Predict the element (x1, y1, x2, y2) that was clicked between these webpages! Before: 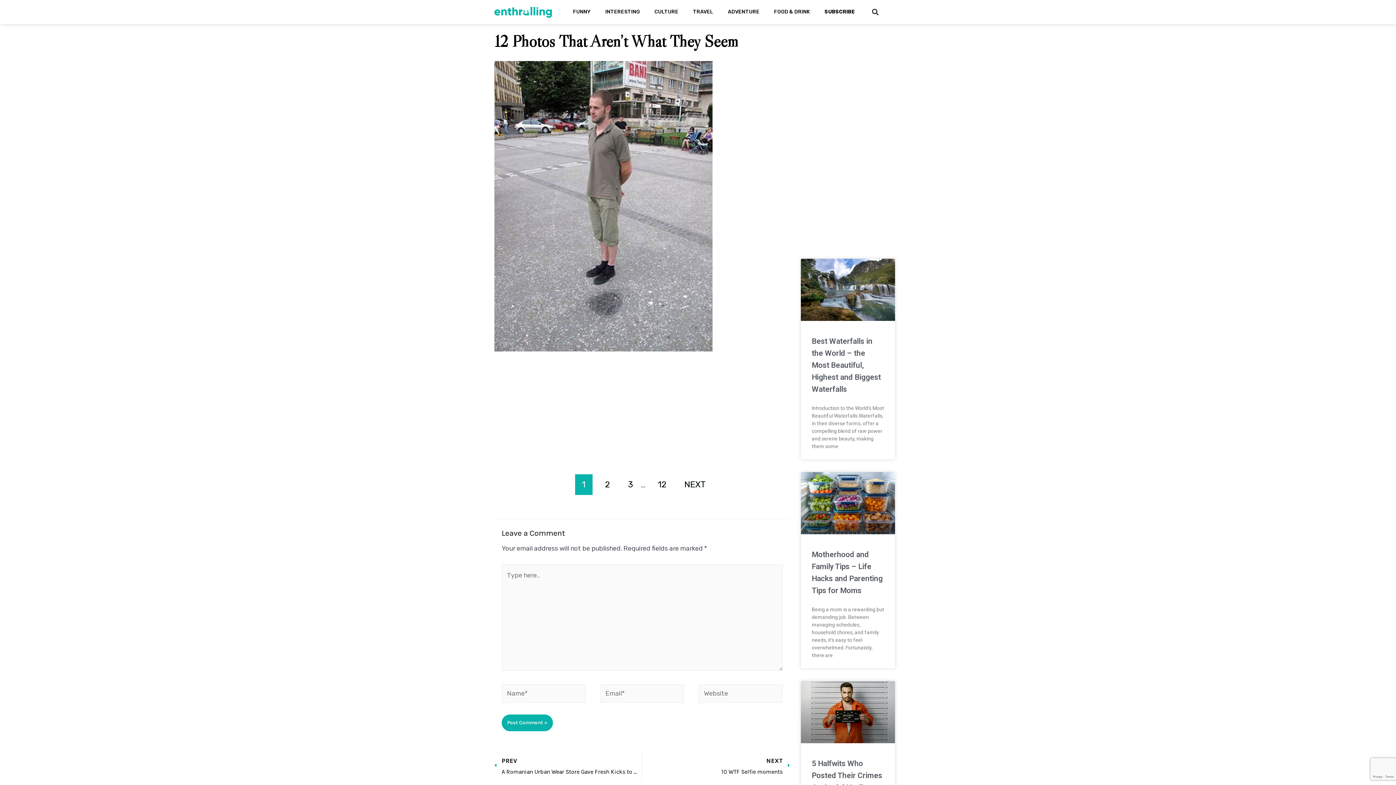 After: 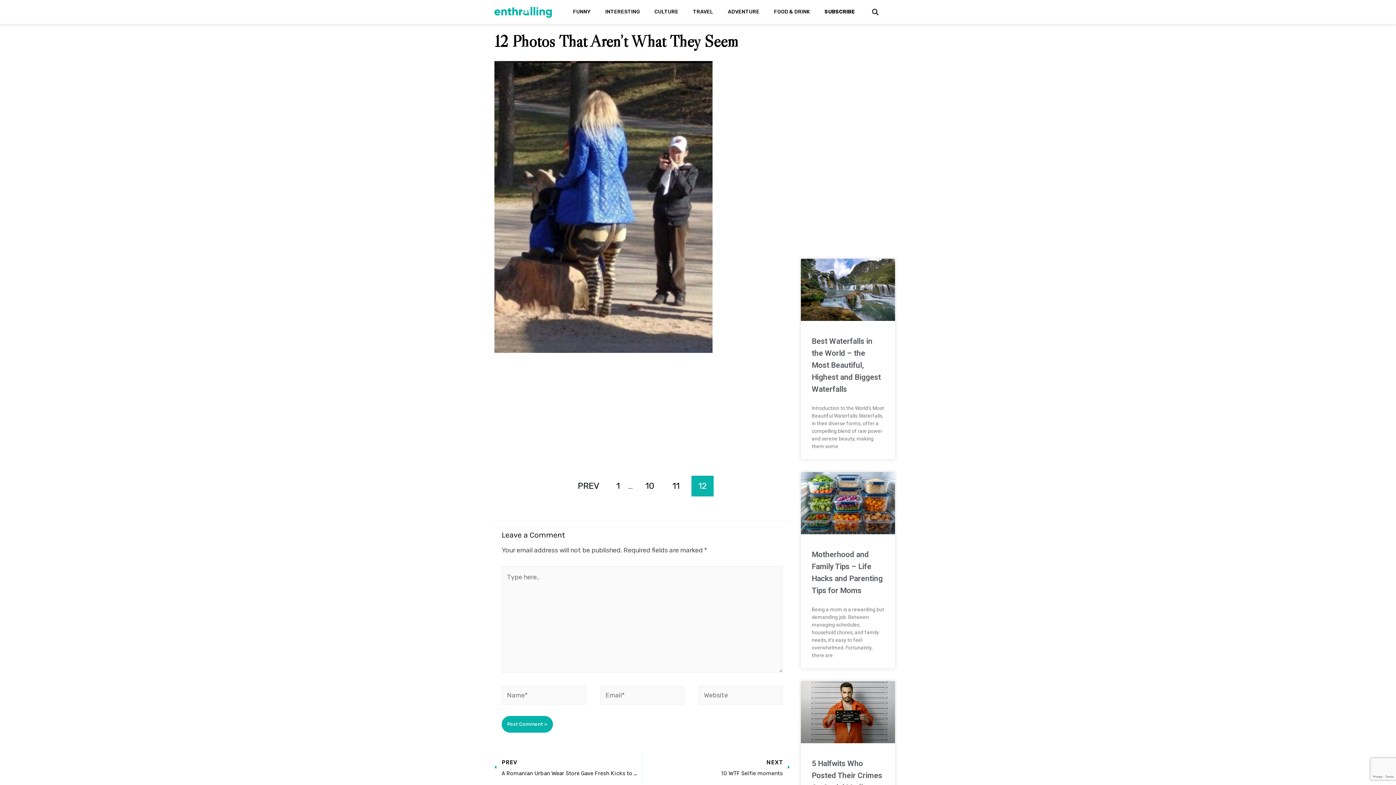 Action: bbox: (651, 474, 673, 495) label: 12